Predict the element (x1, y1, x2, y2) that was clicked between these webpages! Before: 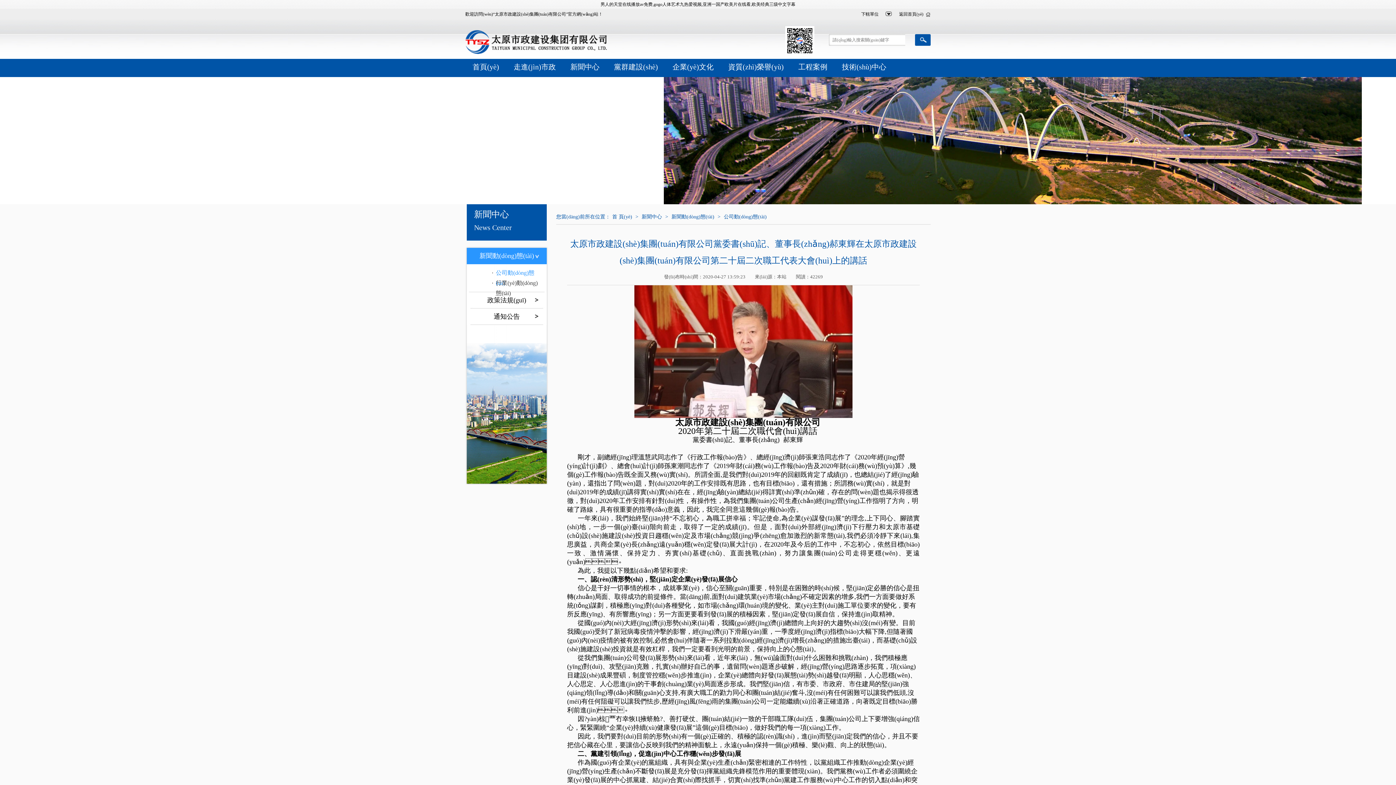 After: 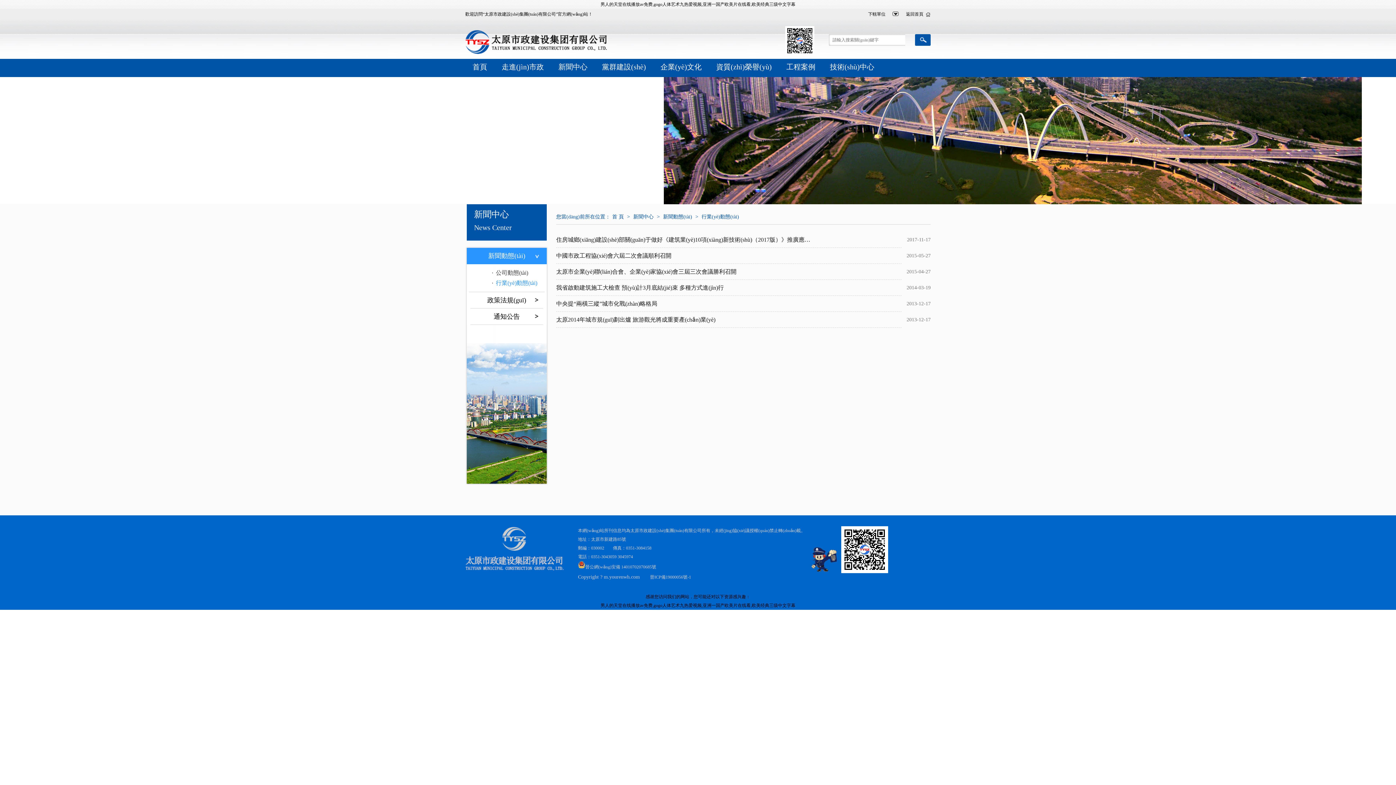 Action: label: 行業(yè)動(dòng)態(tài) bbox: (470, 278, 543, 288)